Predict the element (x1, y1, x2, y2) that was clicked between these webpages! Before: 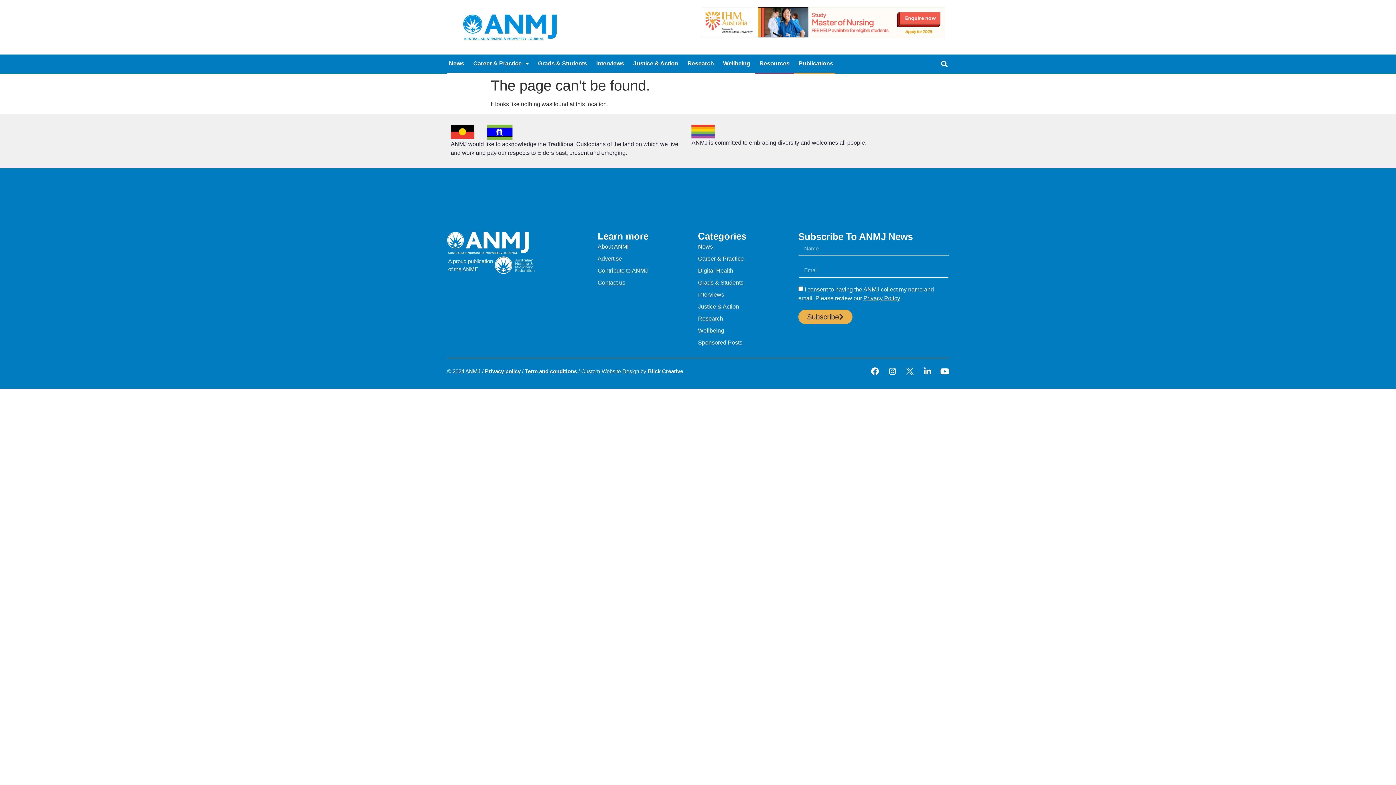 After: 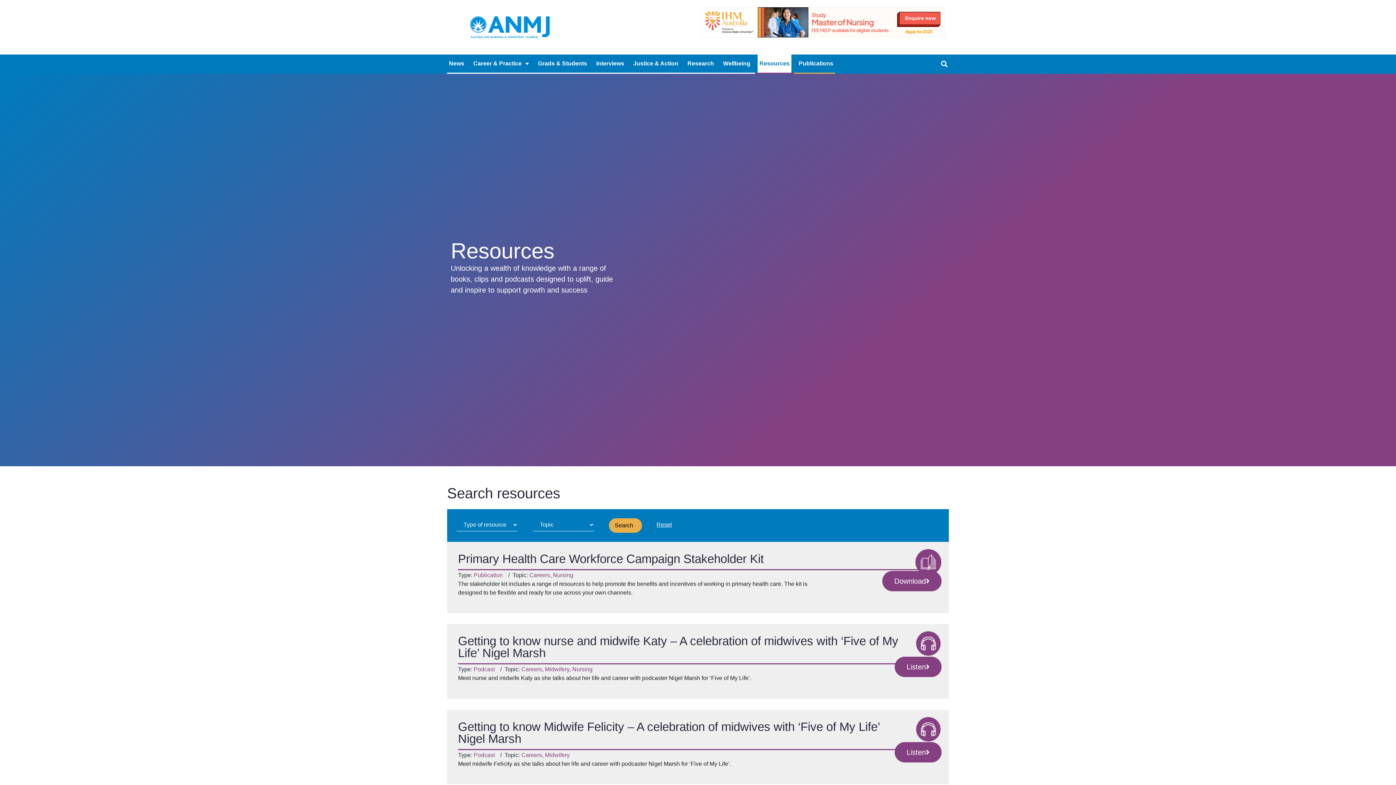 Action: bbox: (757, 54, 791, 72) label: Resources